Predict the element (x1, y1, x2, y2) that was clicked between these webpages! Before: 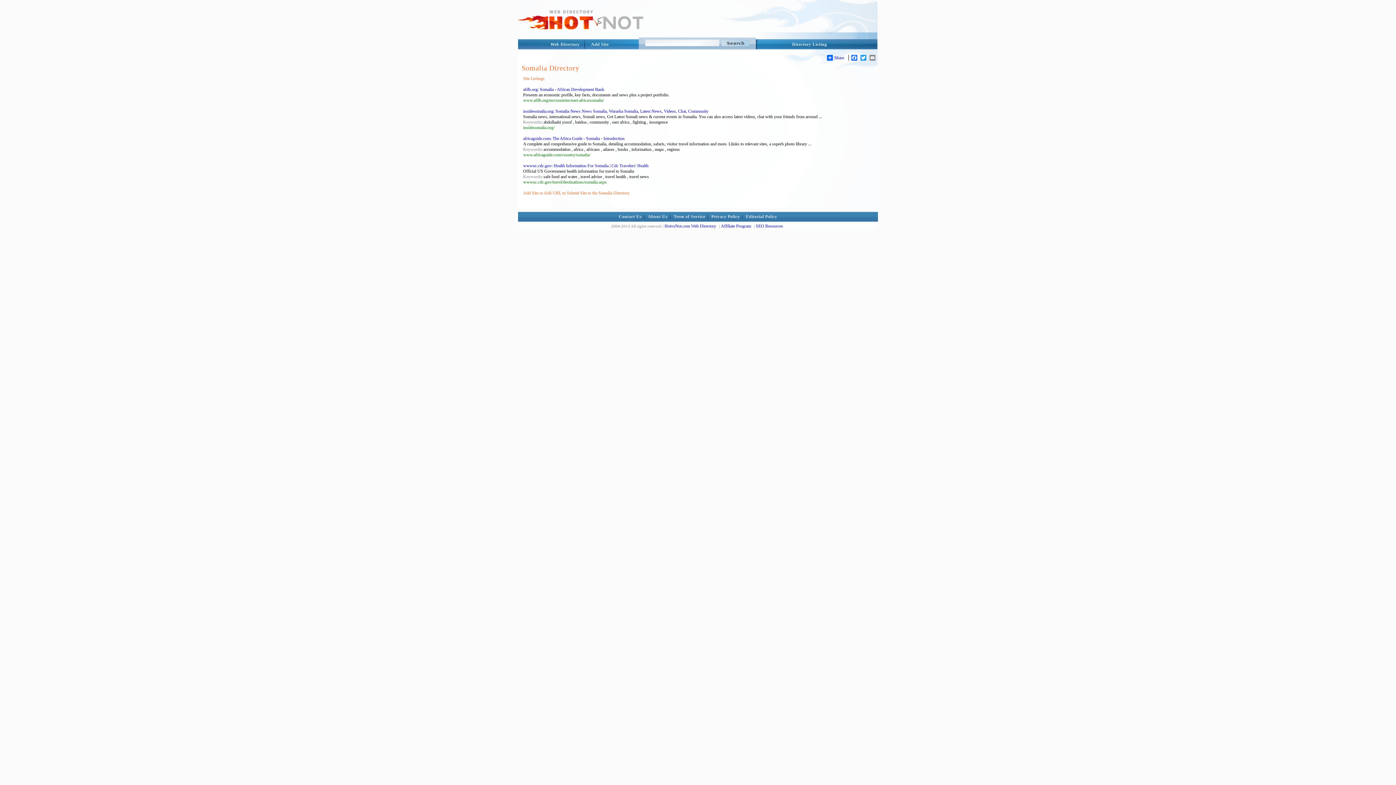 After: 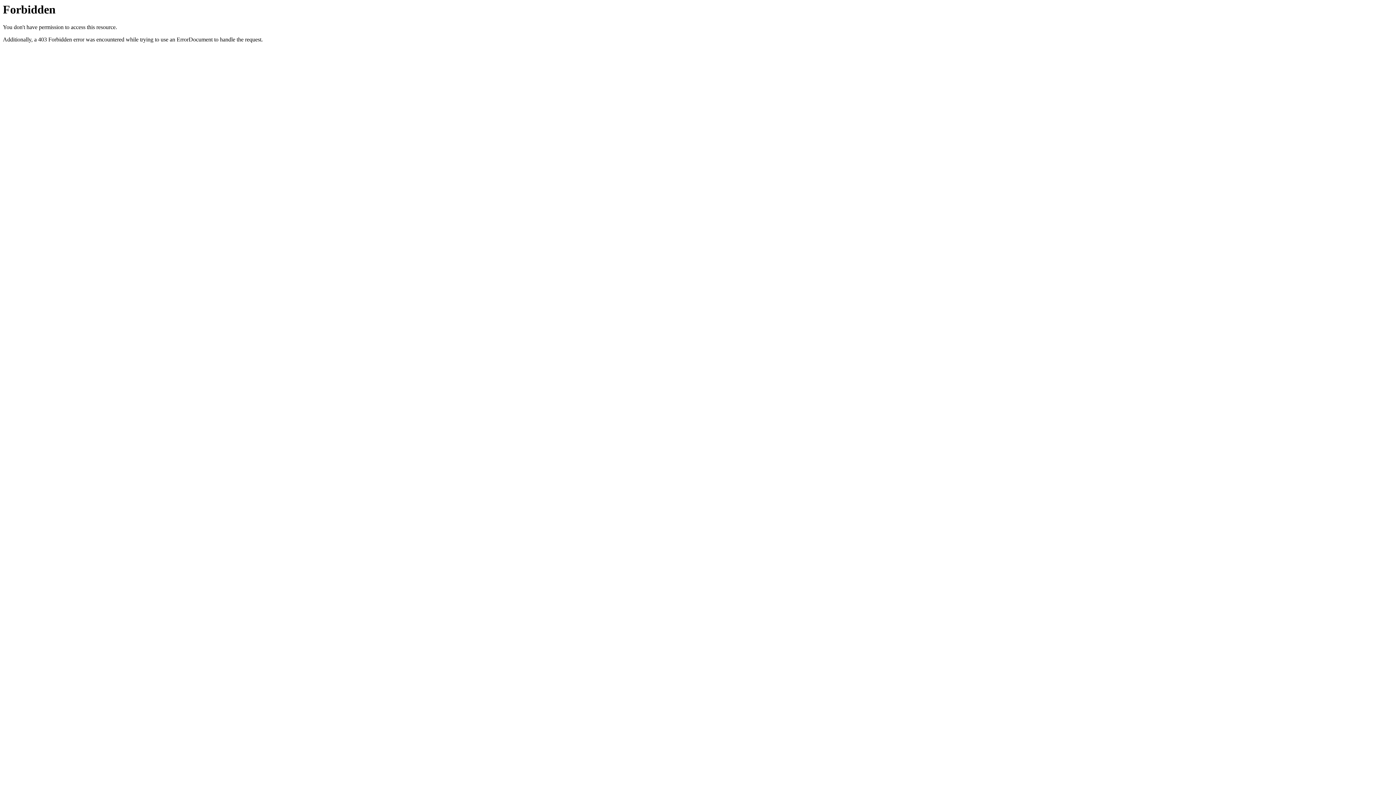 Action: bbox: (523, 136, 624, 141) label: africaguide.com: The Africa Guide - Somalia - Introduction